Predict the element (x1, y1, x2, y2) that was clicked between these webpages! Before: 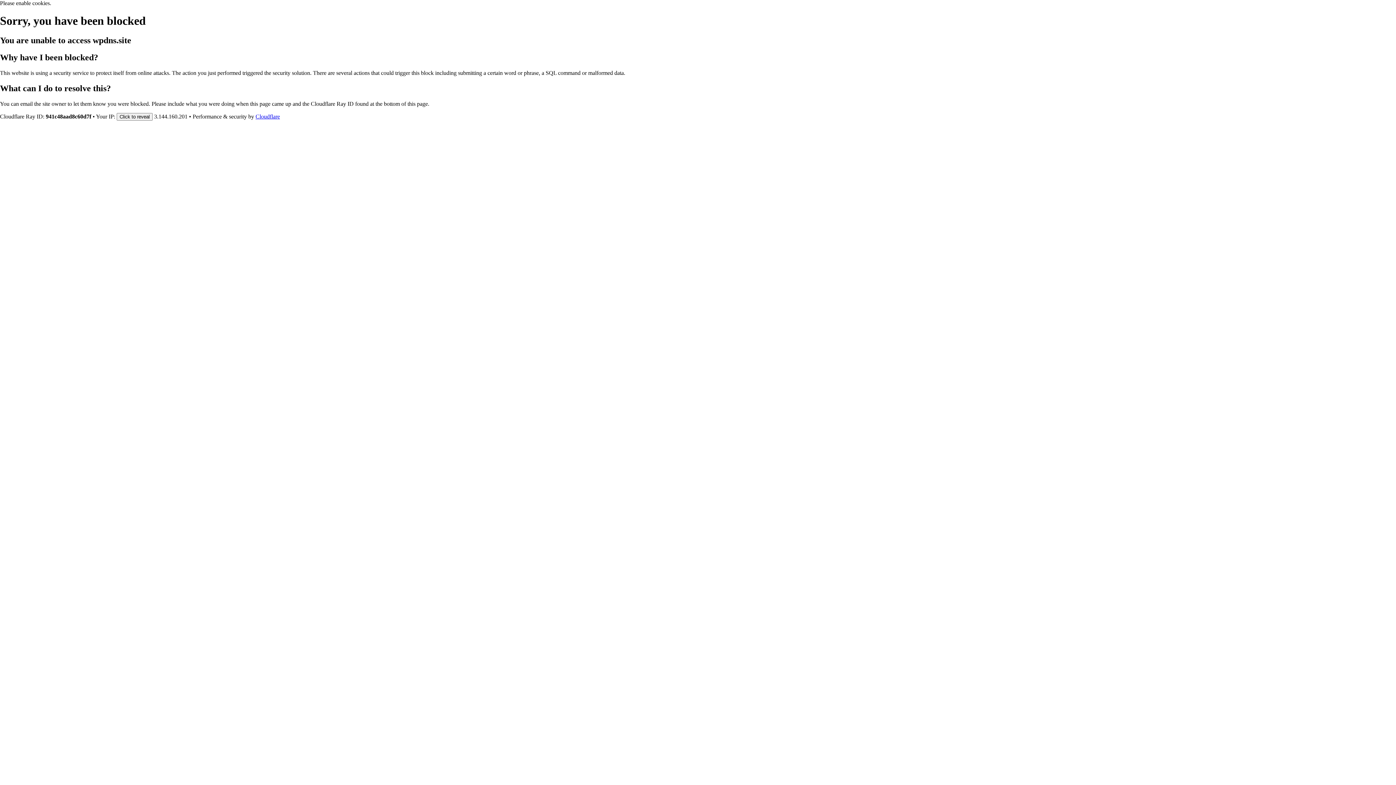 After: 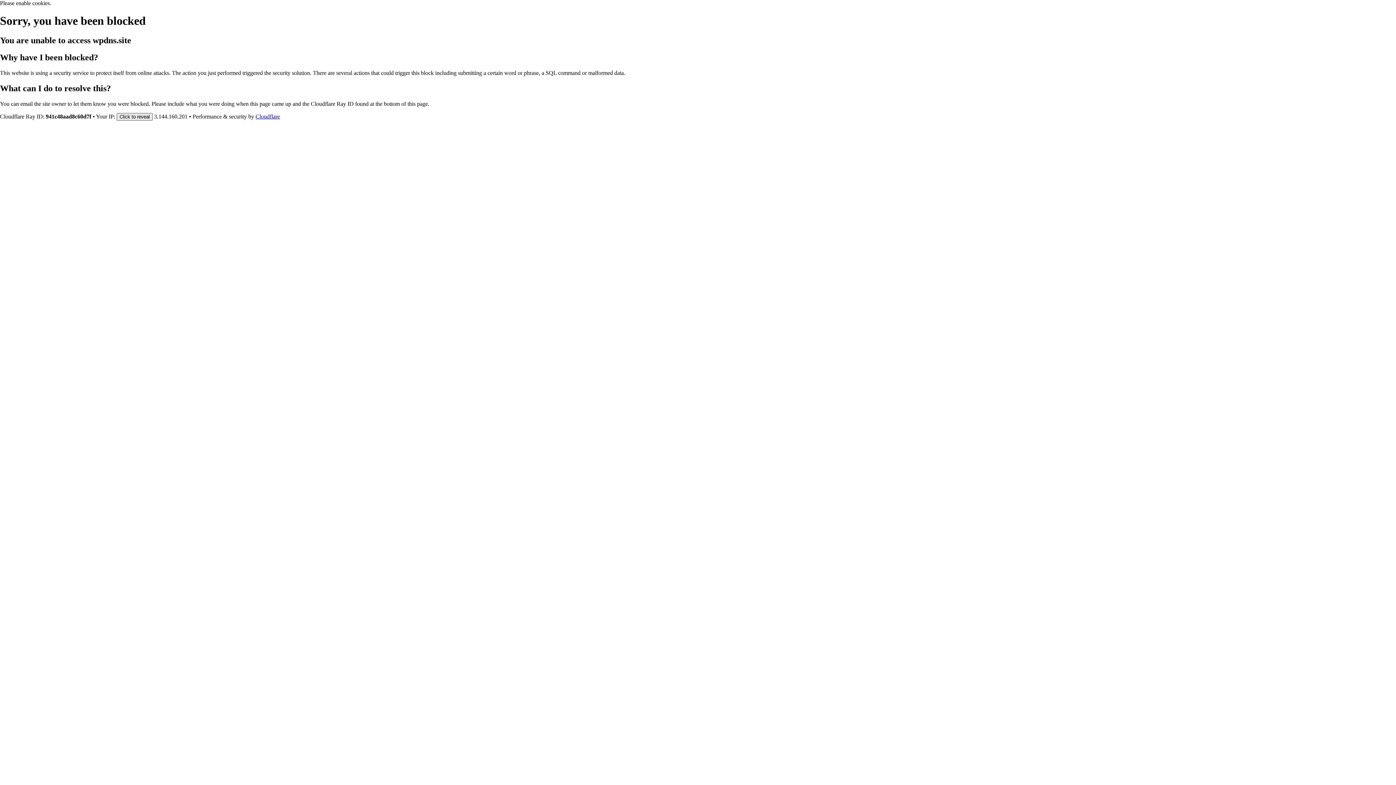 Action: label: Click to reveal bbox: (116, 112, 152, 120)